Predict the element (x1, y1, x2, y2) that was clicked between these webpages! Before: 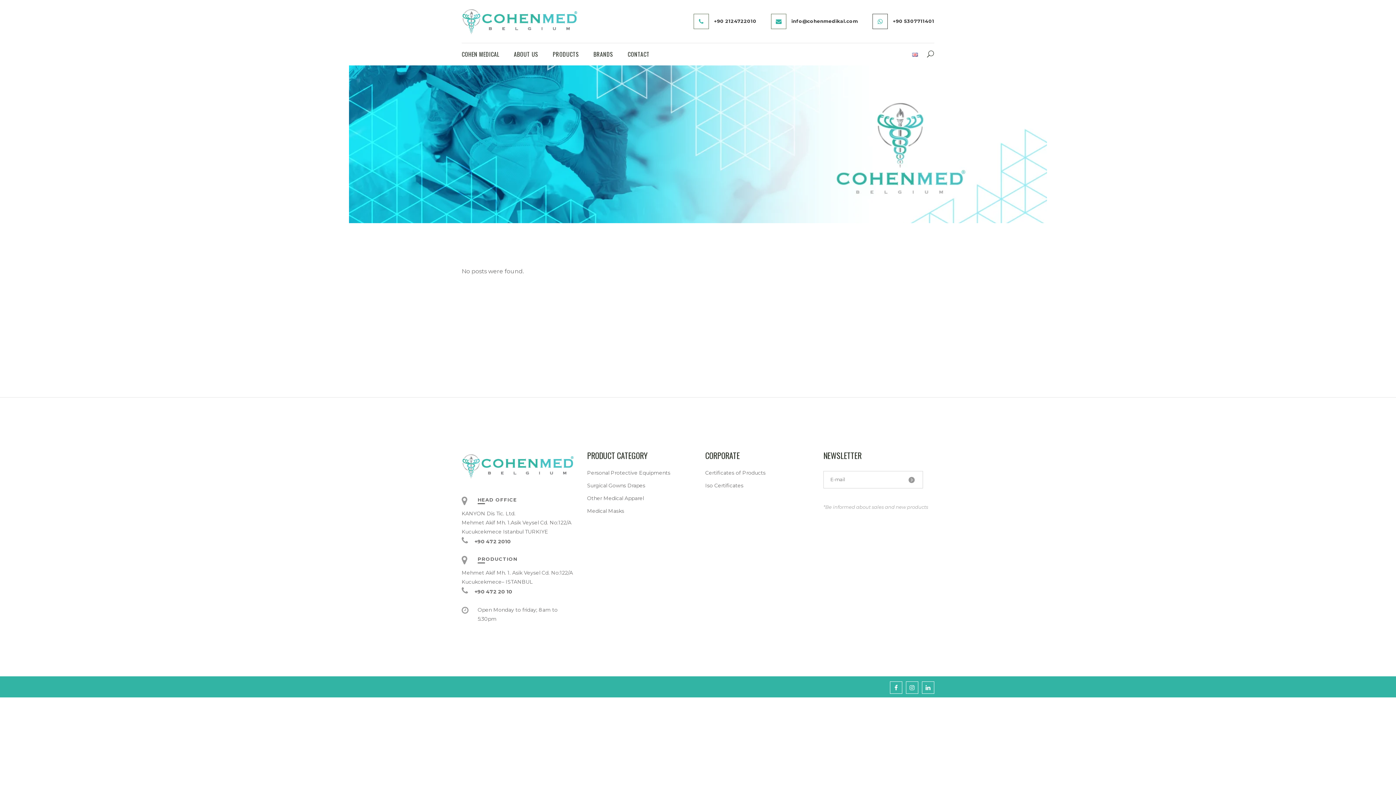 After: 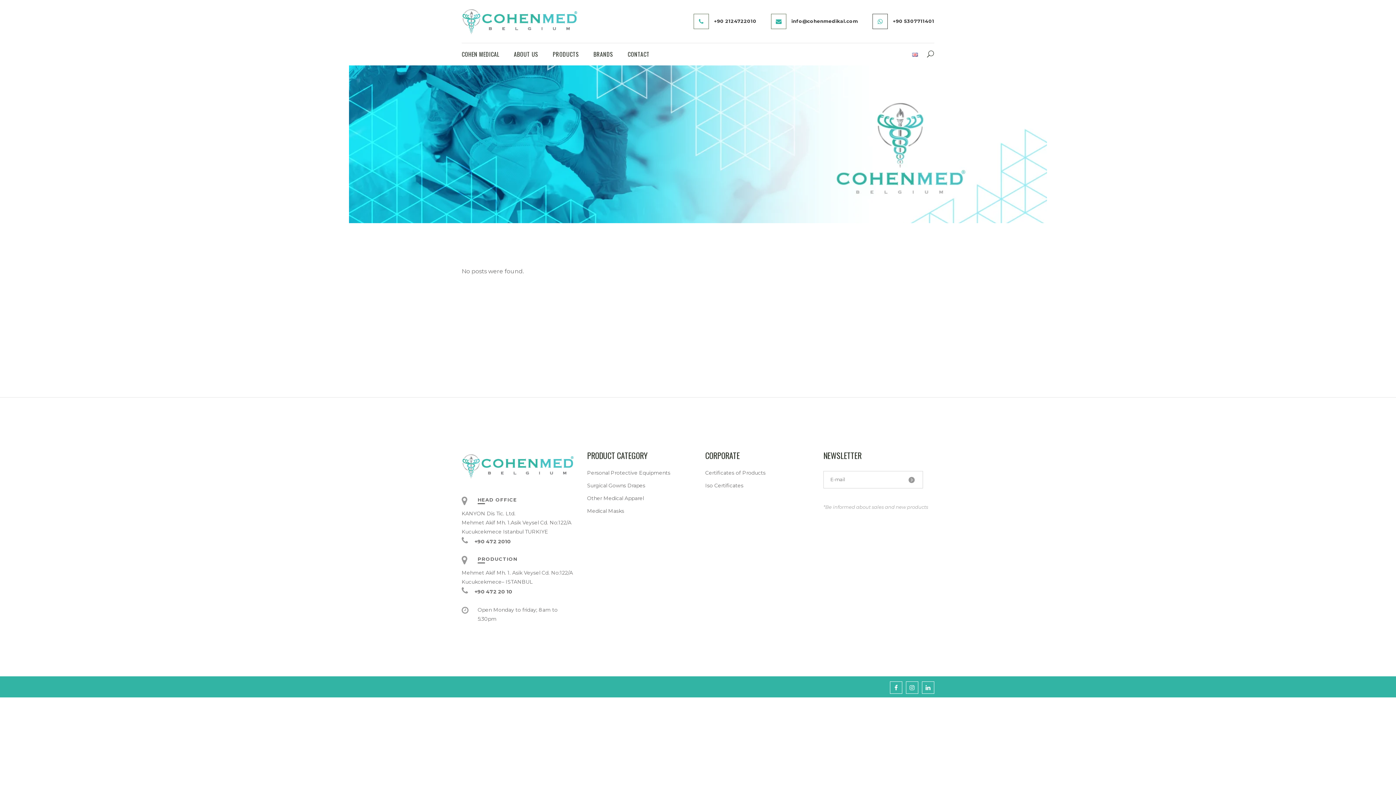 Action: bbox: (545, 43, 586, 65) label: PRODUCTS